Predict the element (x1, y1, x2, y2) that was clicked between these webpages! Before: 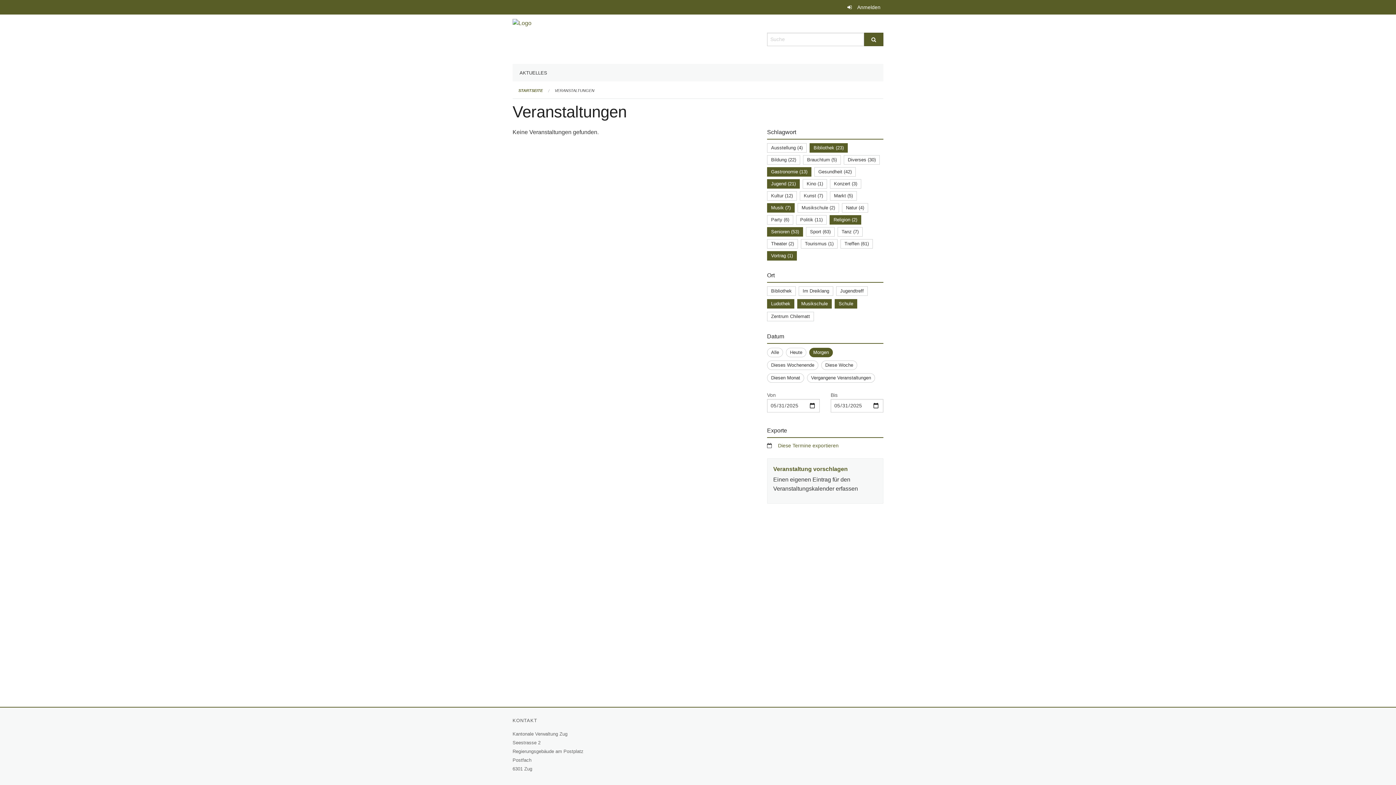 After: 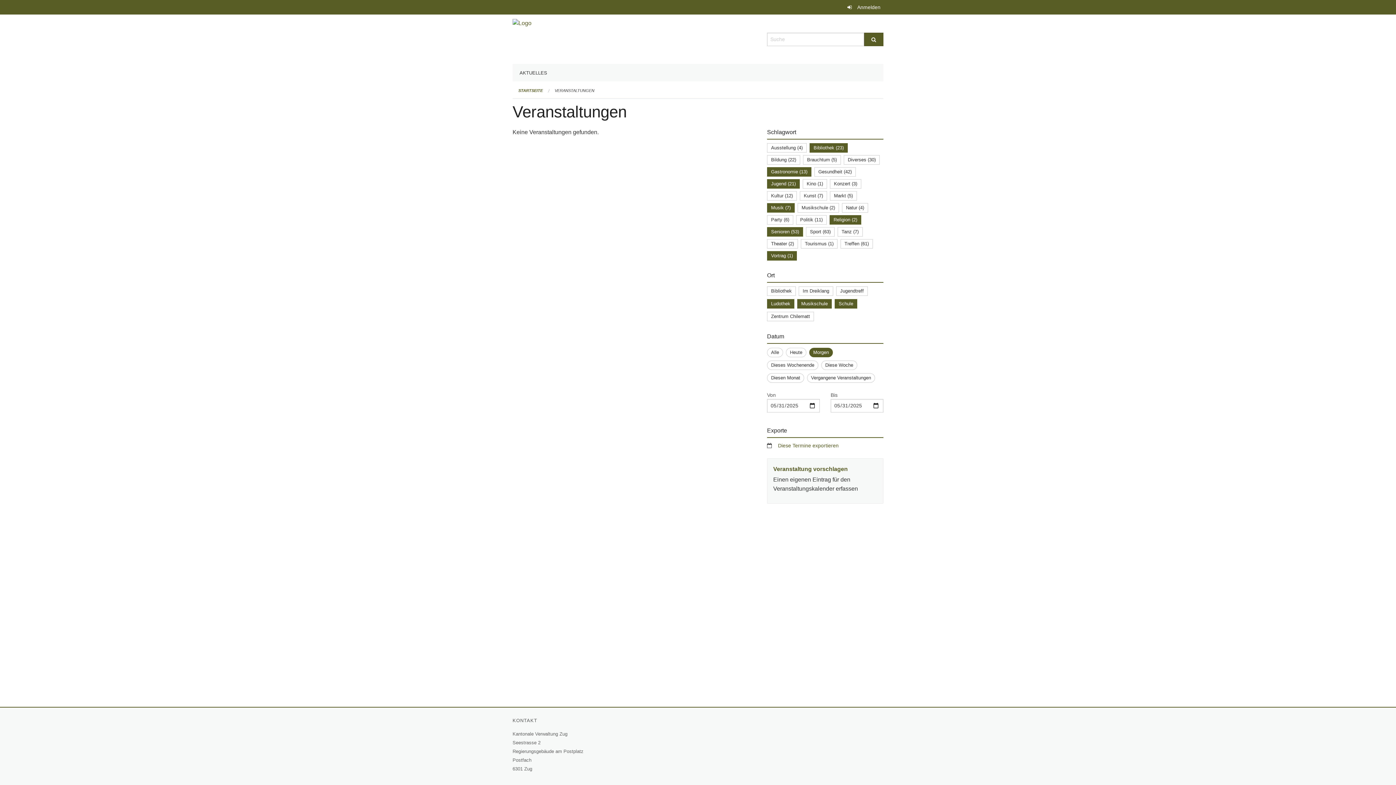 Action: label: Morgen bbox: (813, 349, 829, 355)